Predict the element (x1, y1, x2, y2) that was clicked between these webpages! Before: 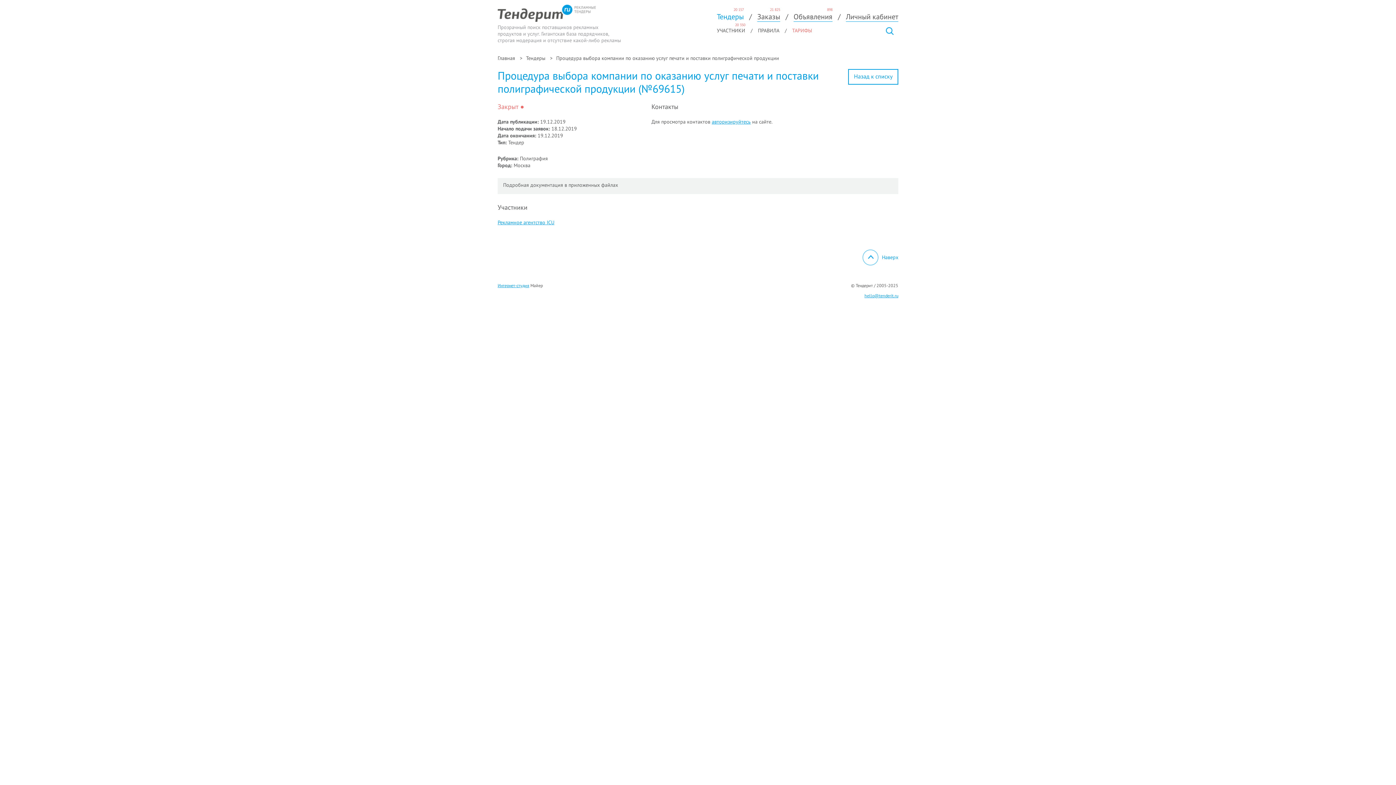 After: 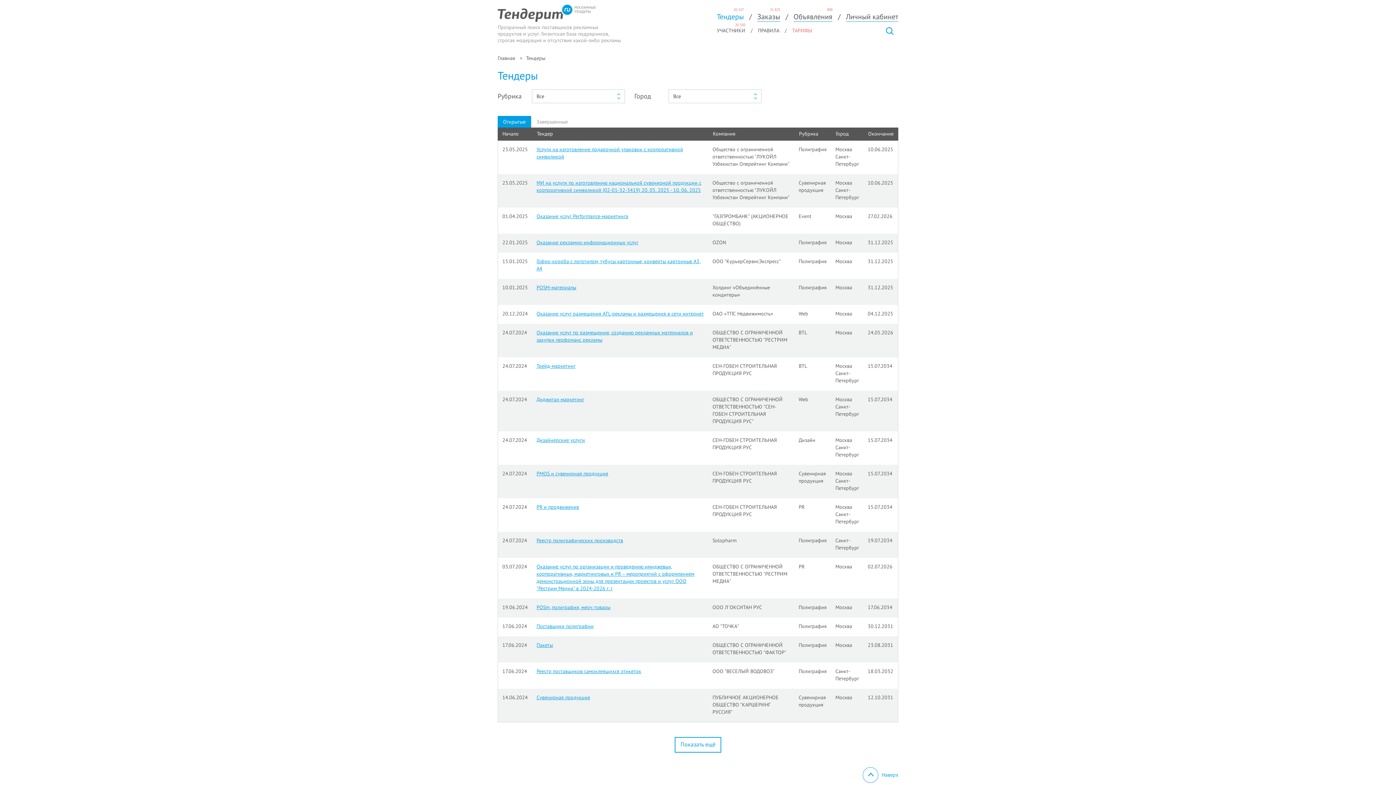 Action: label: Тендеры bbox: (526, 54, 545, 61)